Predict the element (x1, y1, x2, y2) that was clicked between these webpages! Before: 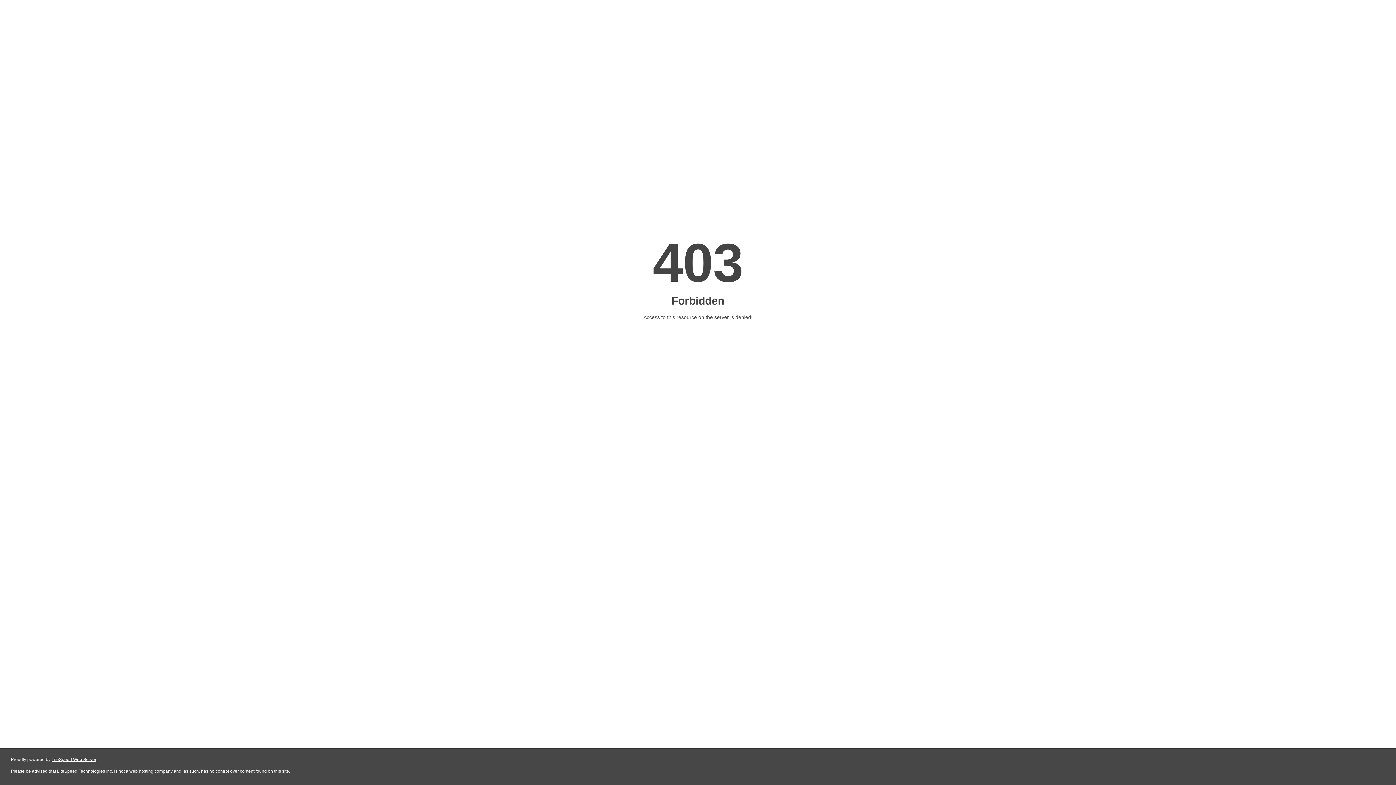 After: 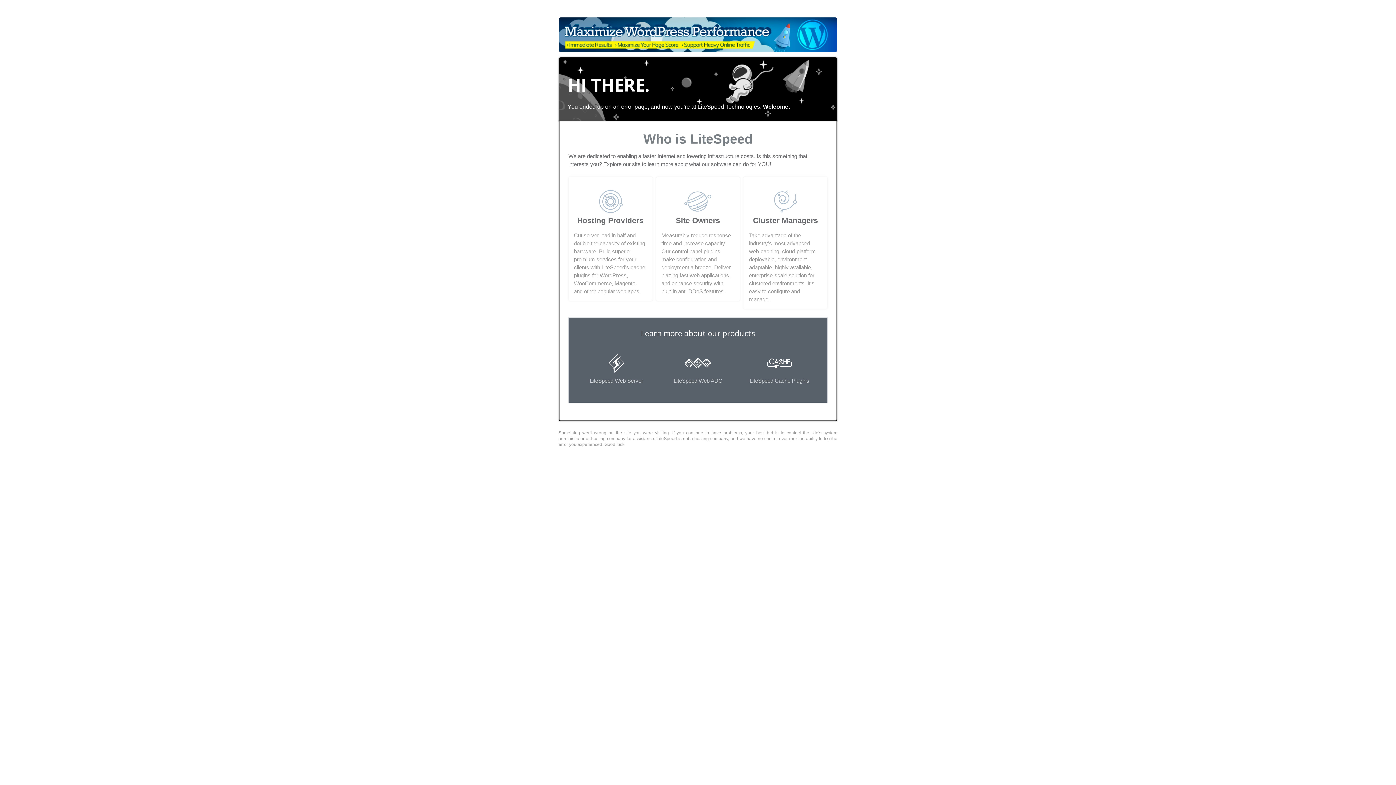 Action: bbox: (51, 757, 96, 762) label: LiteSpeed Web Server